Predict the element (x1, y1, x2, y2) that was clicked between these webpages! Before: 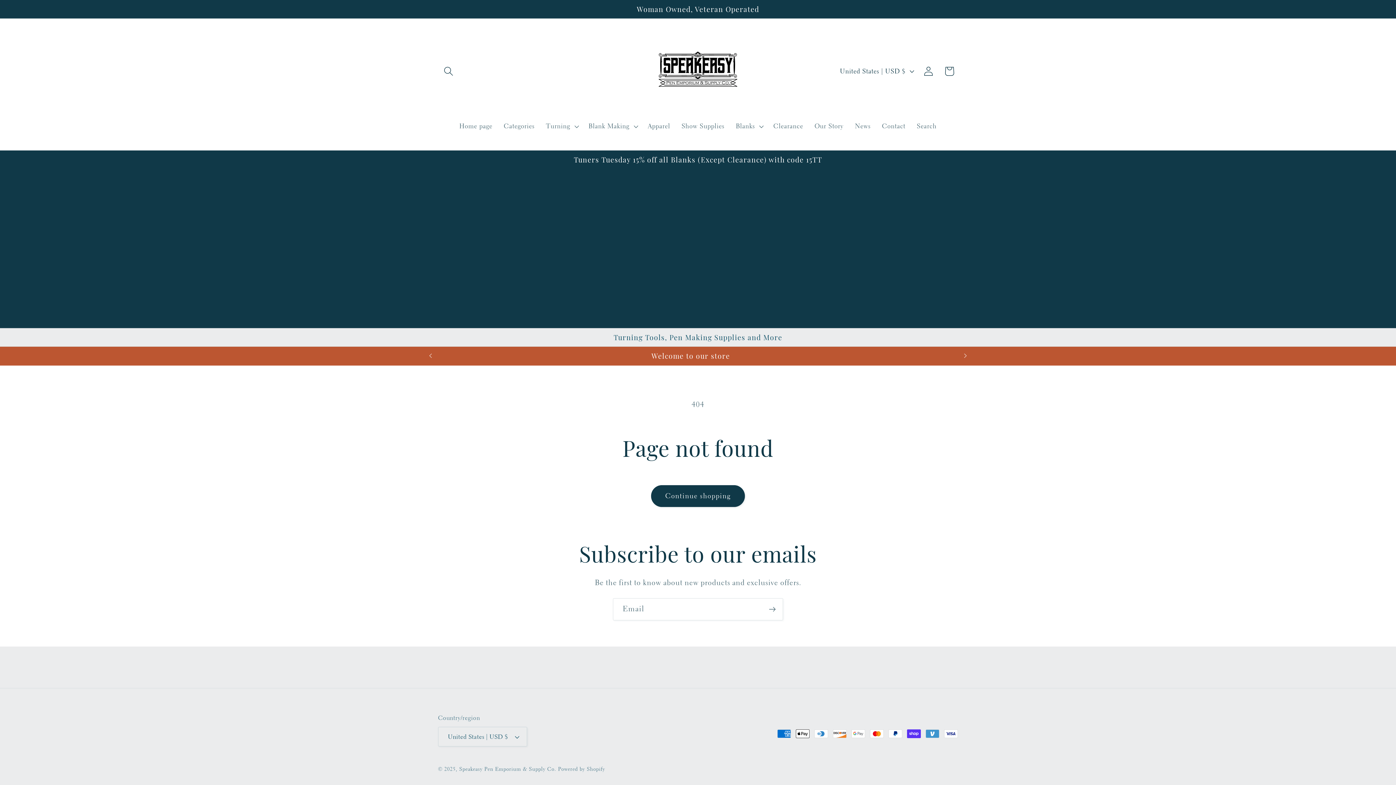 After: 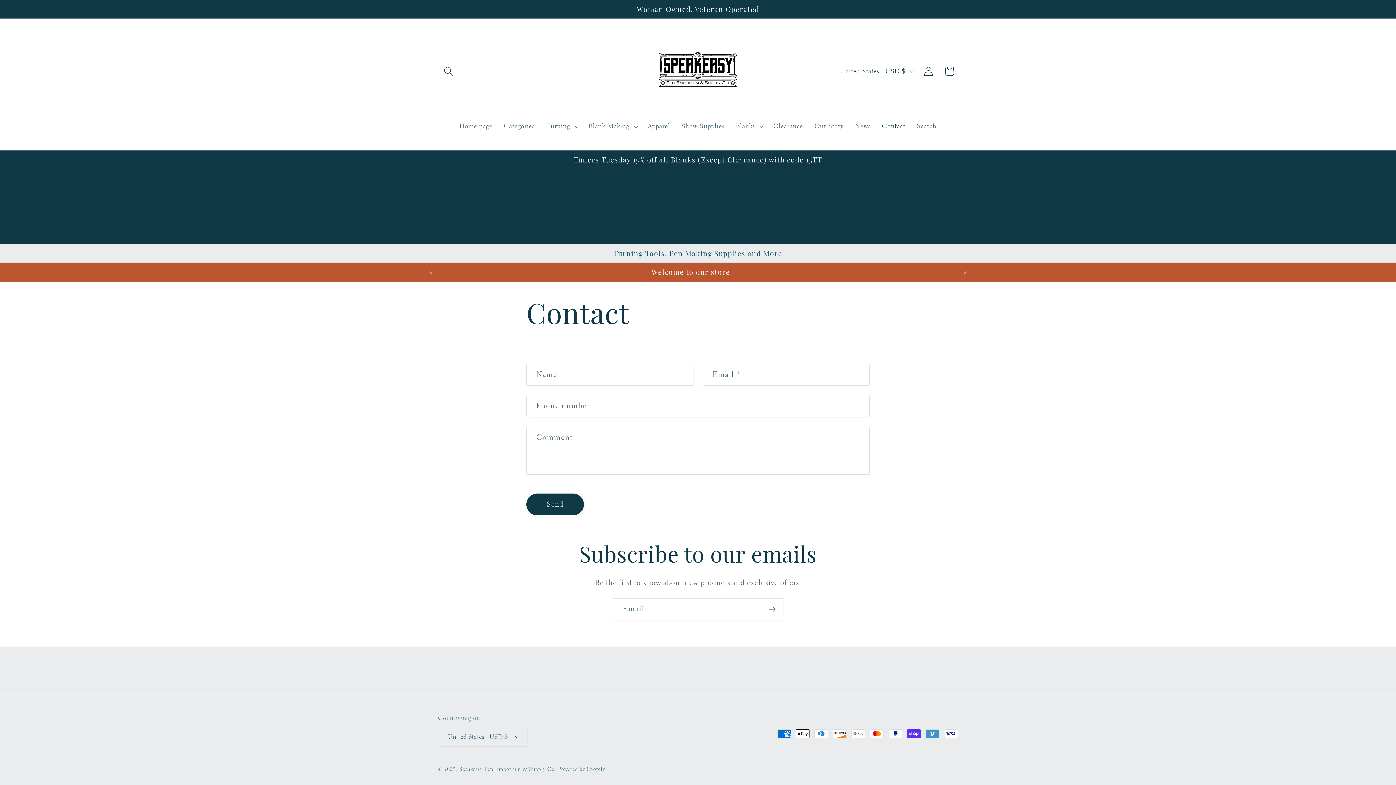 Action: label: Contact bbox: (876, 116, 911, 135)